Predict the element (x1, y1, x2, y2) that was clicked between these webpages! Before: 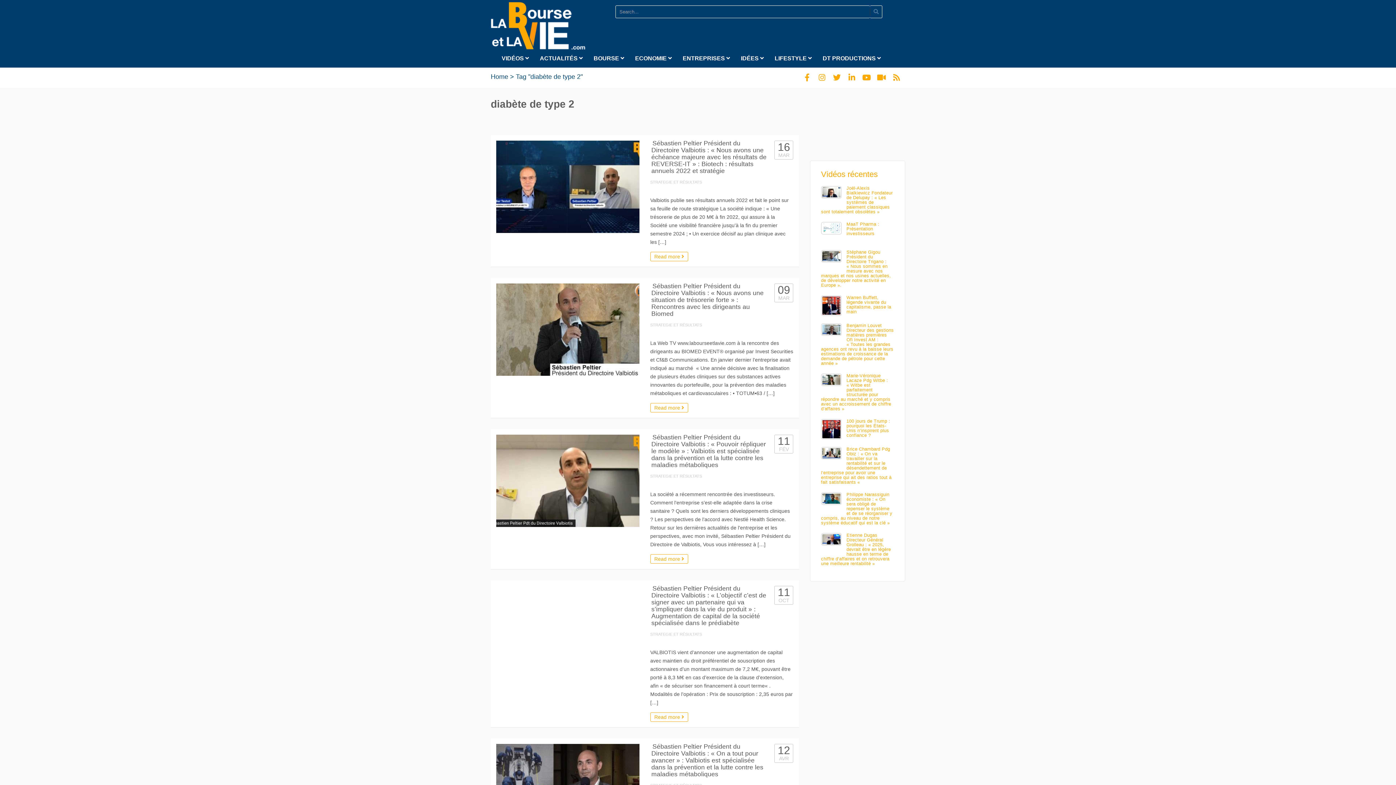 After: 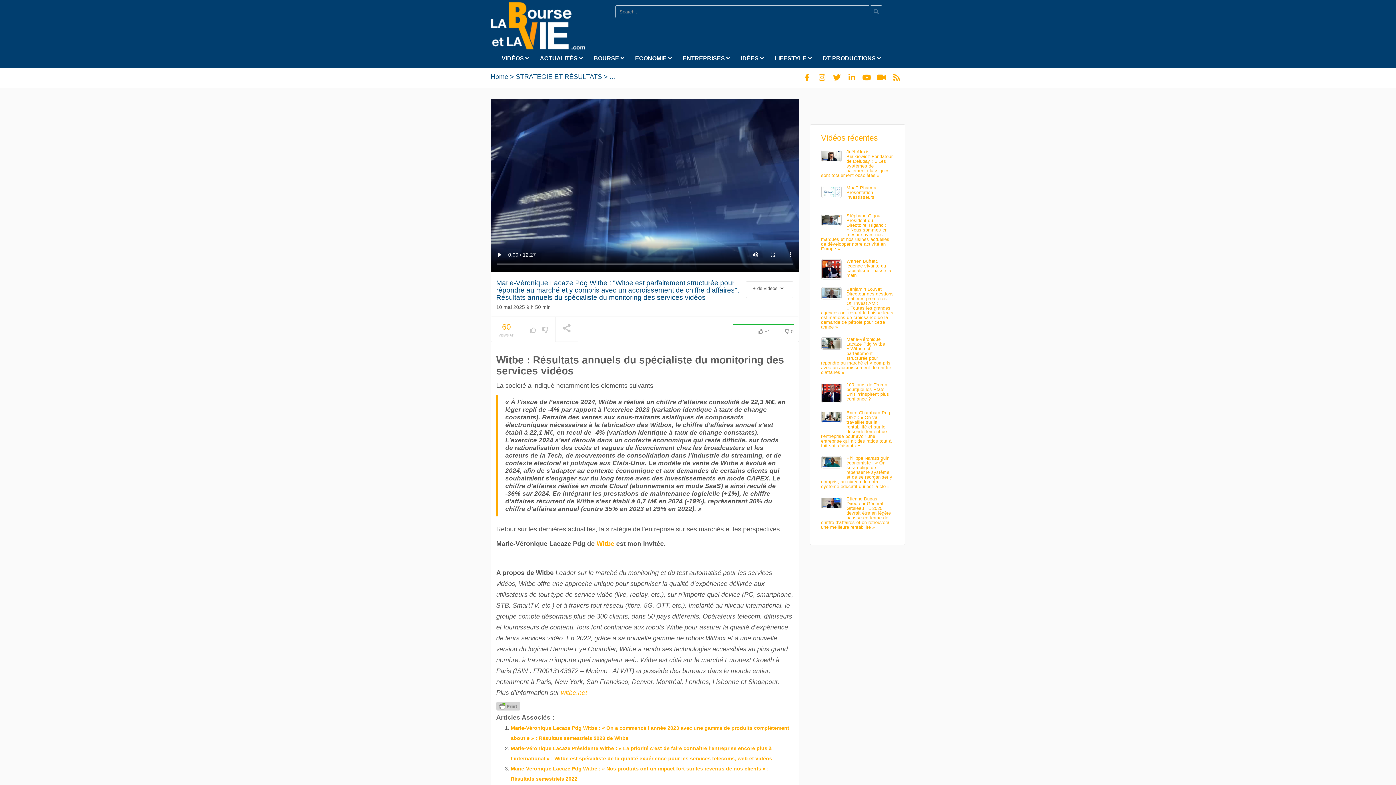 Action: label: Marie-Véronique Lacaze Pdg Witbe : « Witbe est parfaitement structurée pour répondre au marché et y compris avec un accroissement de chiffre d’affaires » bbox: (821, 373, 891, 411)